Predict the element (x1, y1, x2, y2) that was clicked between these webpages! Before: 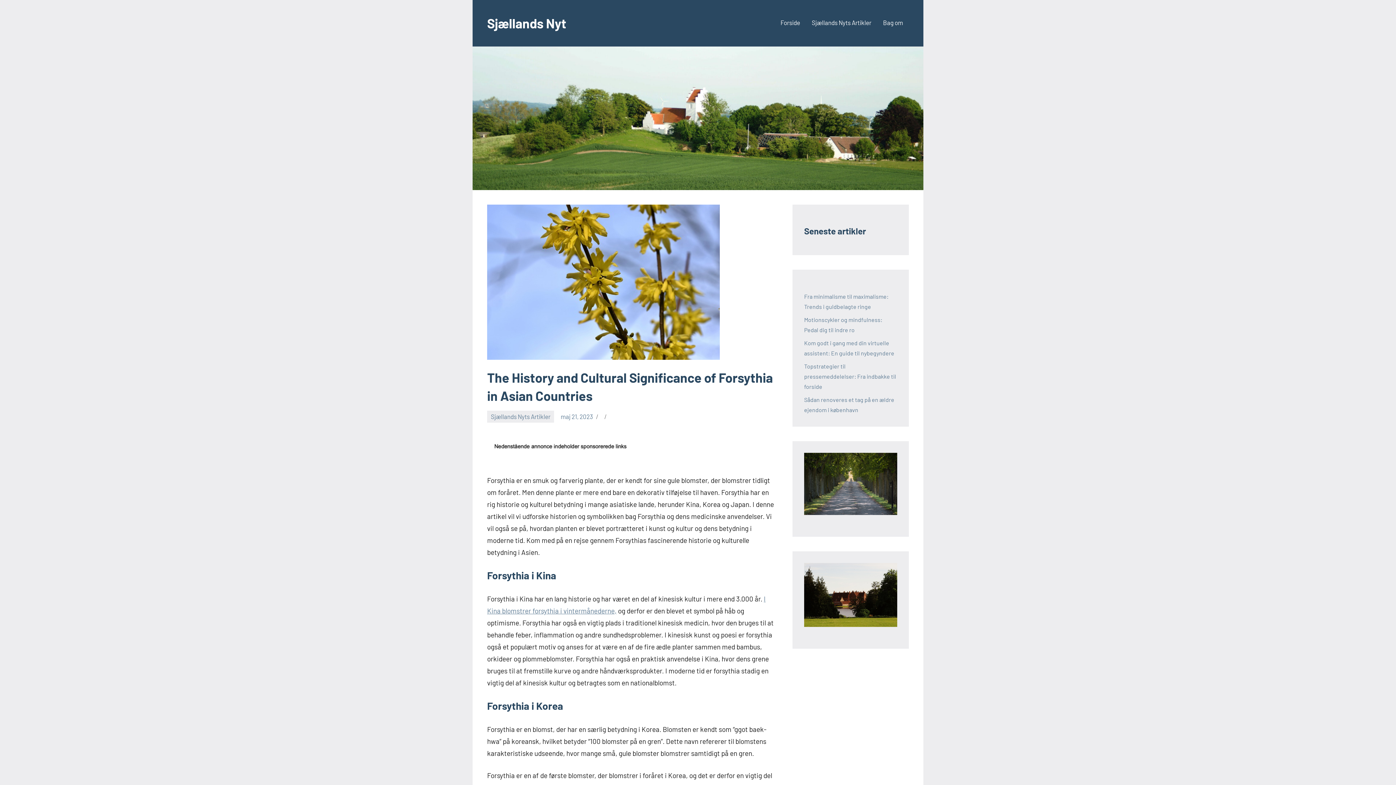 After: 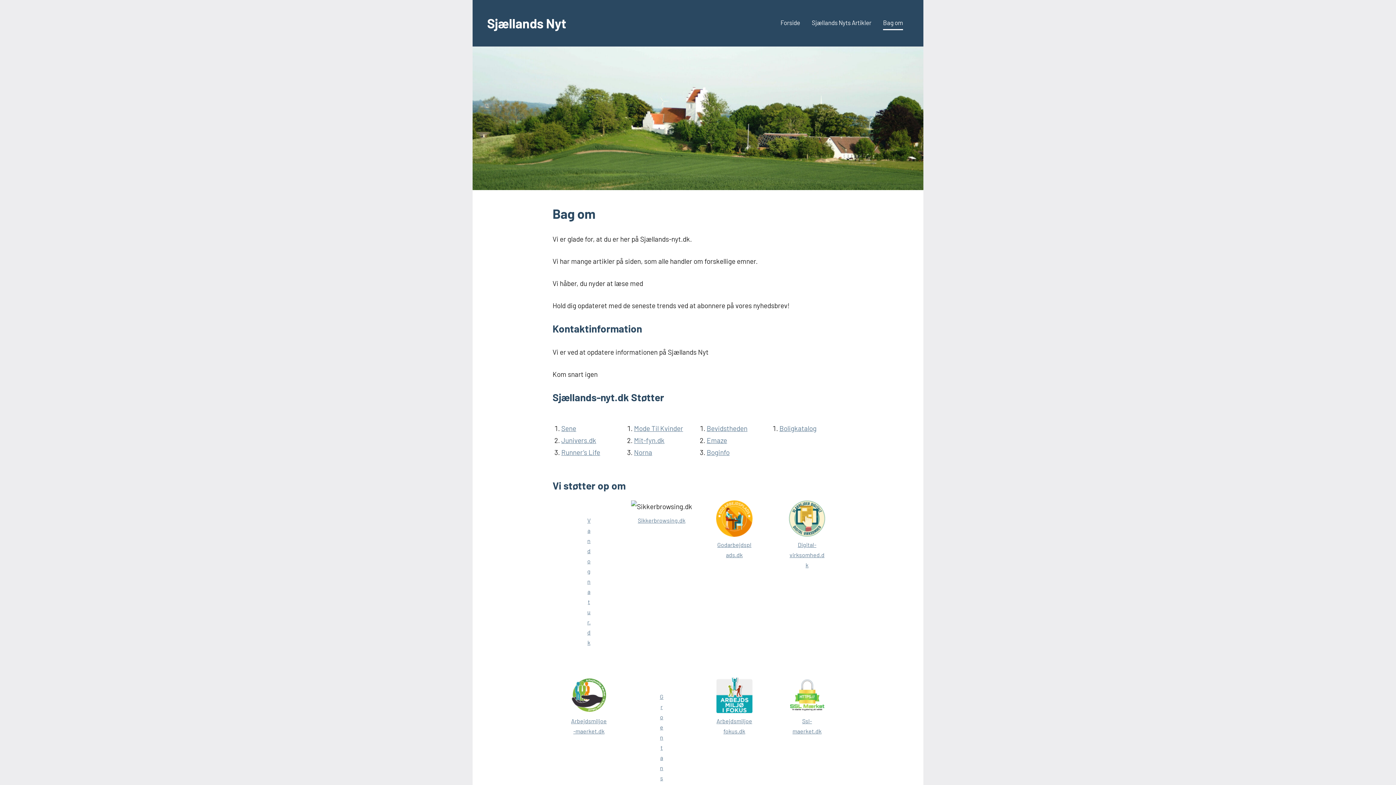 Action: label: Bag om bbox: (883, 16, 903, 30)